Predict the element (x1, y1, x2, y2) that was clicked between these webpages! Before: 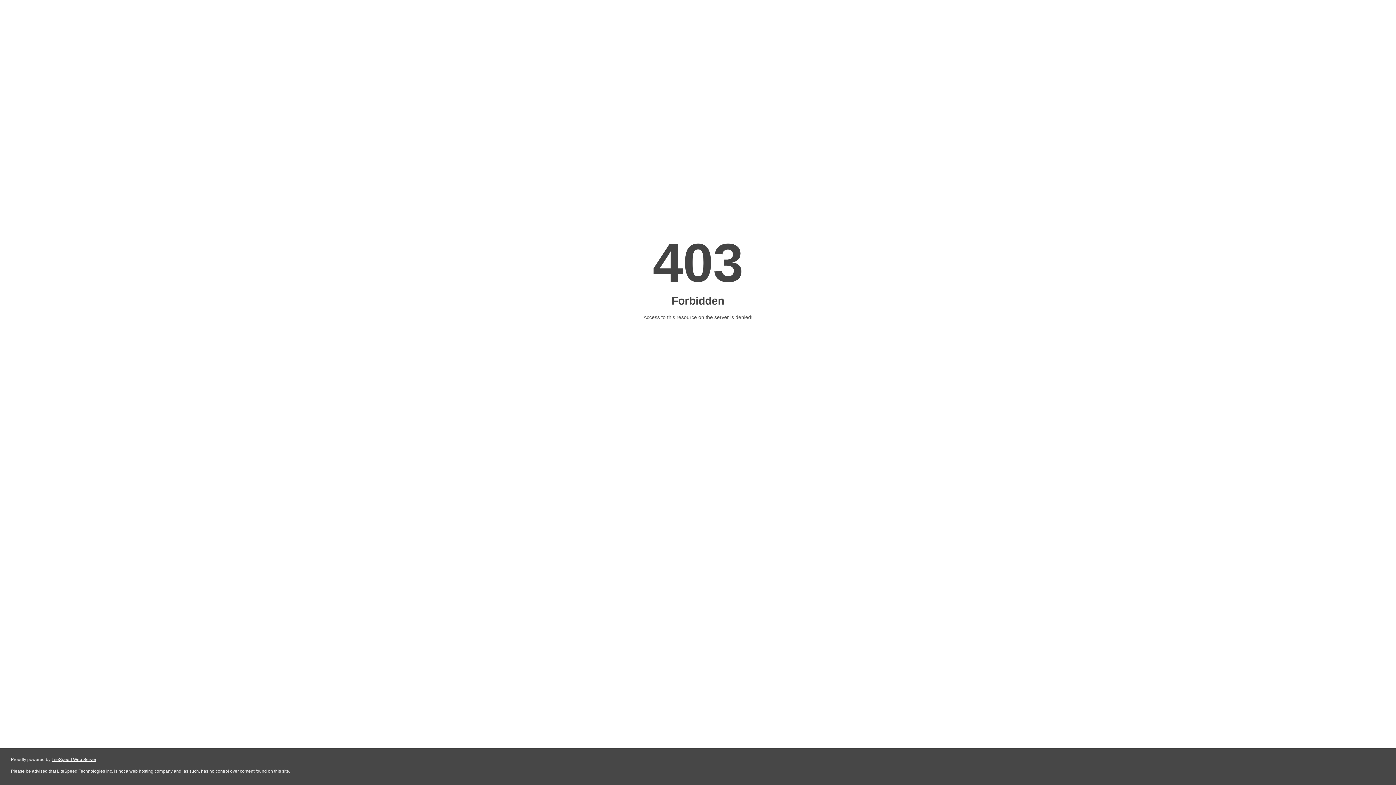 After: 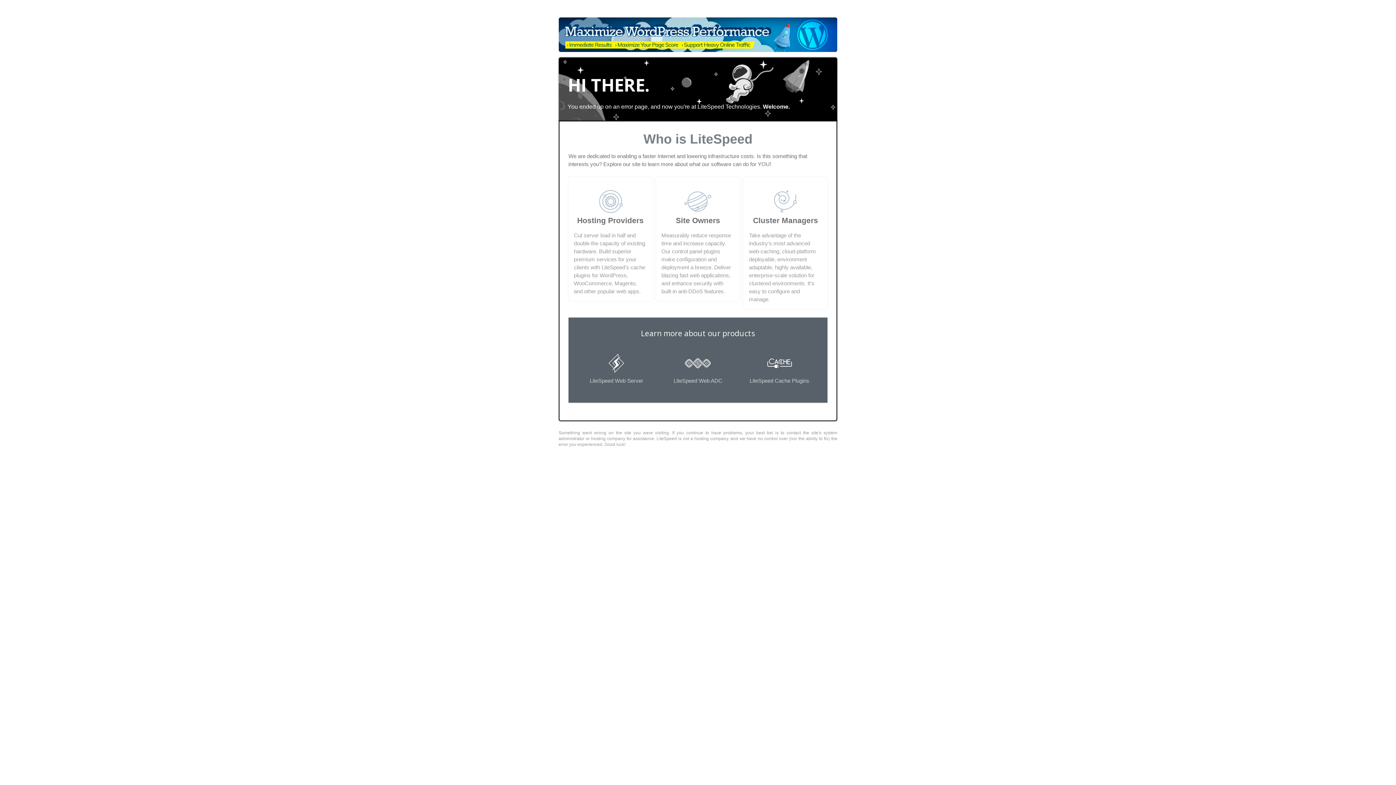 Action: bbox: (51, 757, 96, 762) label: LiteSpeed Web Server